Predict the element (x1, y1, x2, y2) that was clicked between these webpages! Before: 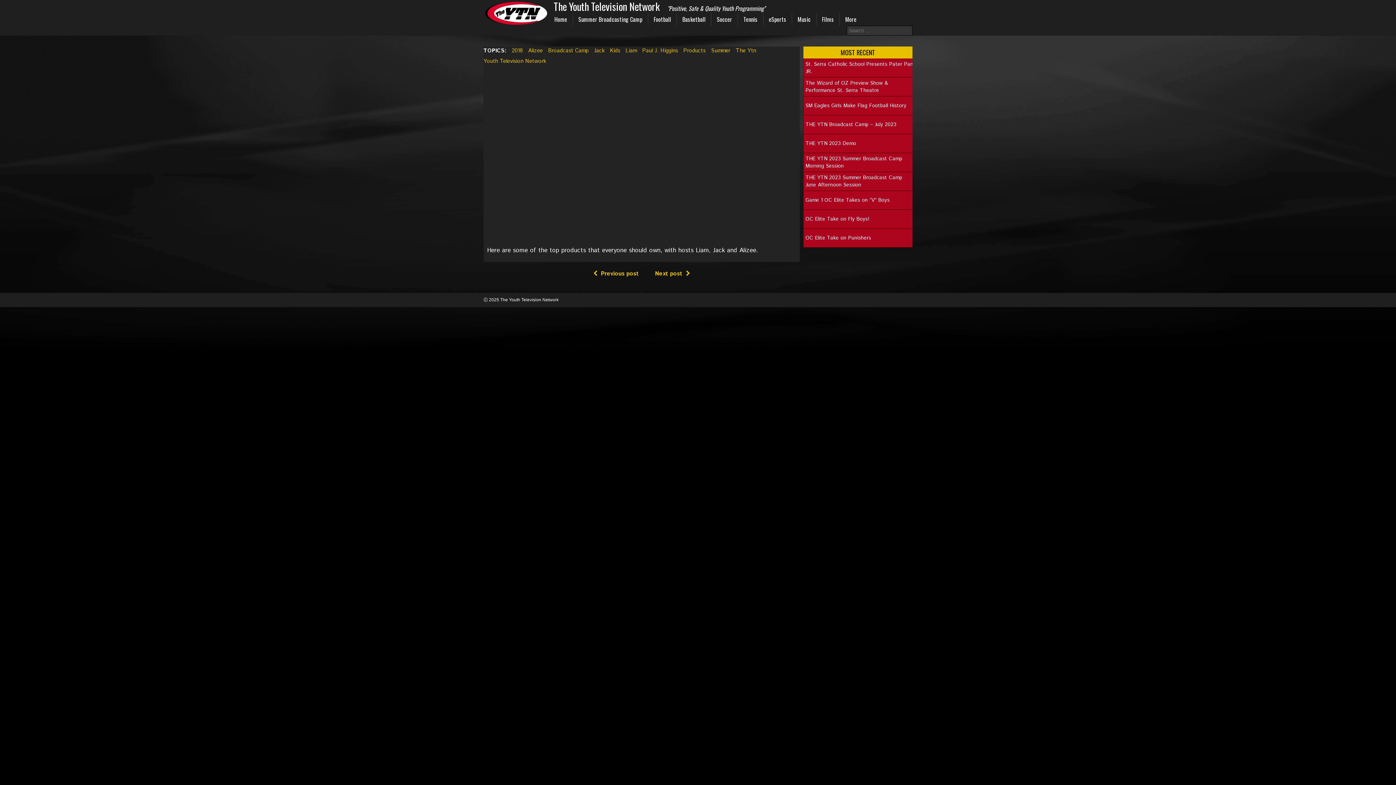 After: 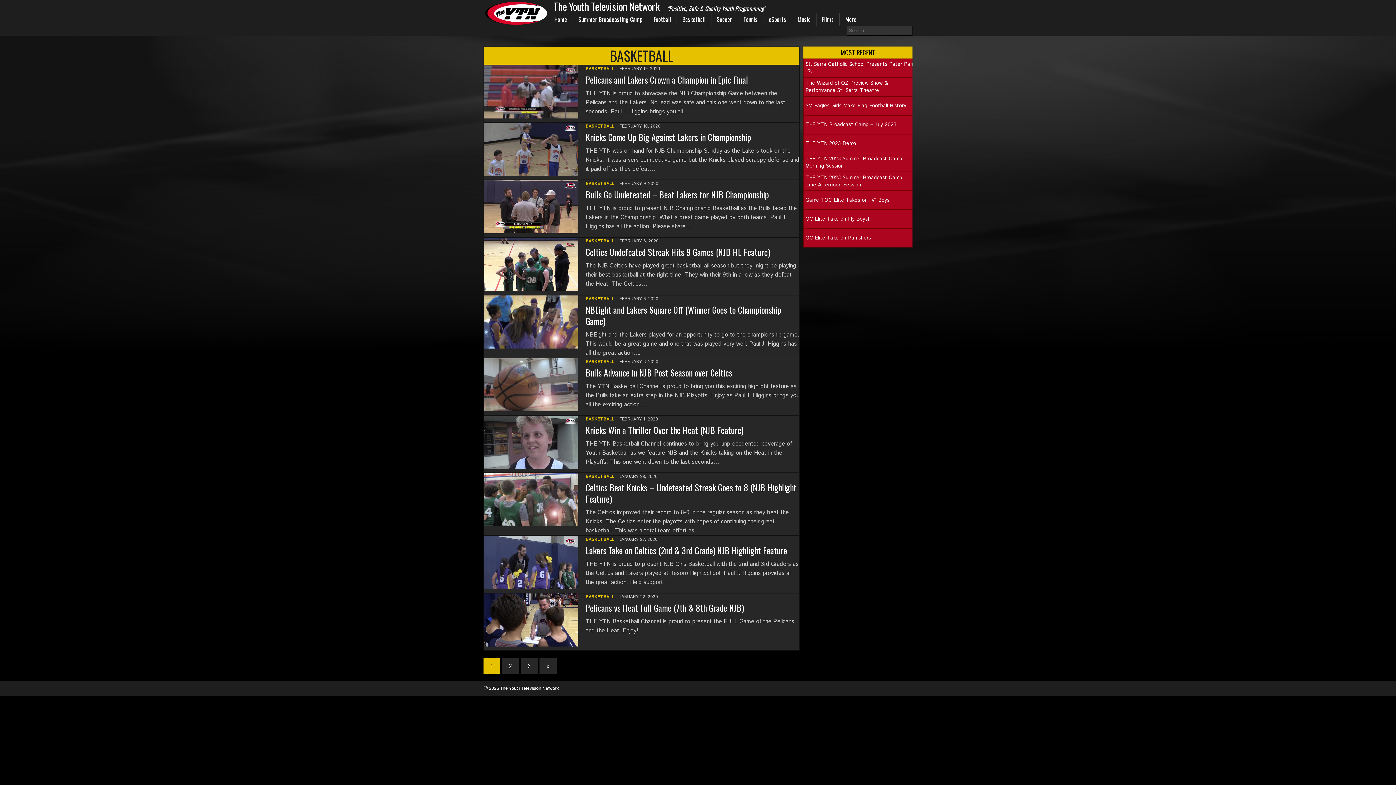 Action: label: Basketball bbox: (677, 13, 711, 25)